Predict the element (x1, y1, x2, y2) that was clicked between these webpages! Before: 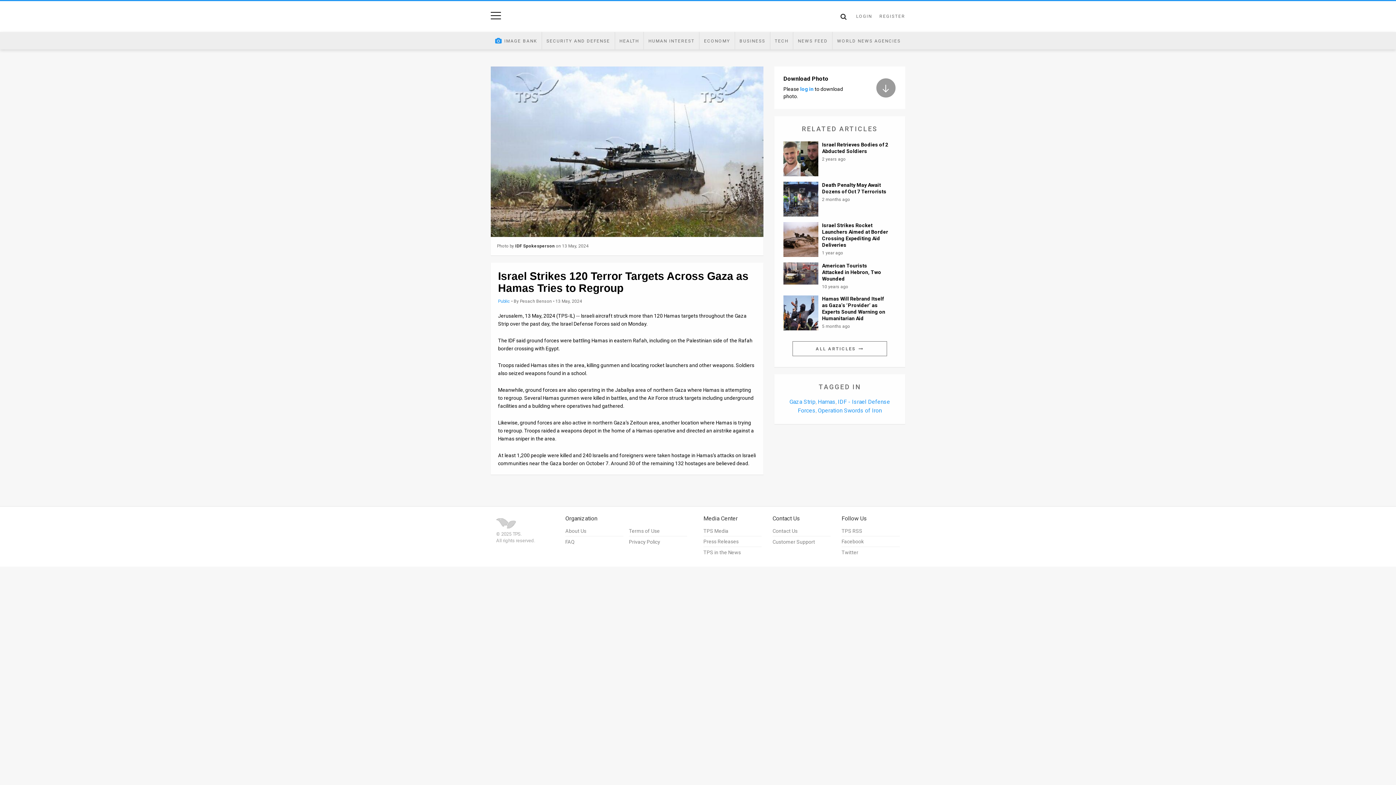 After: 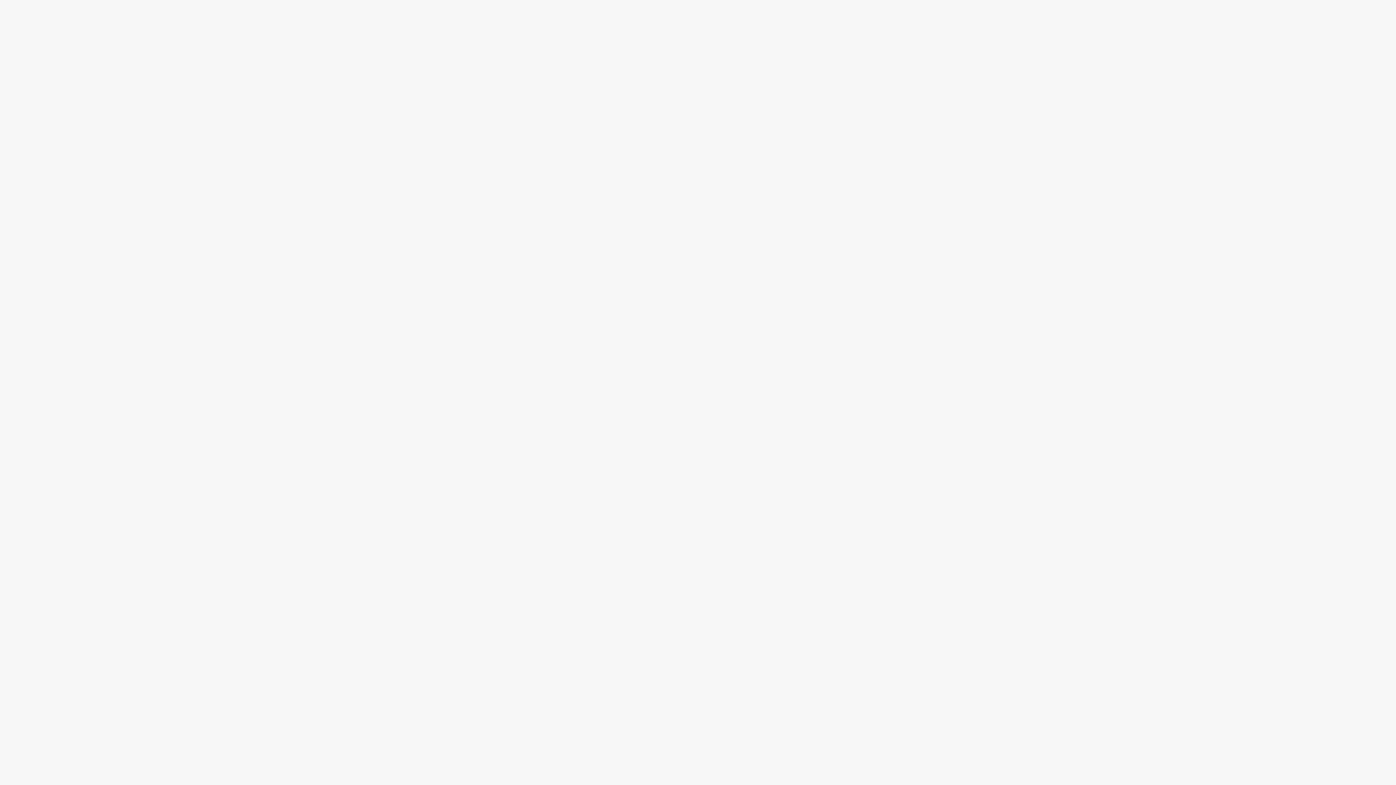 Action: label: NEWS FEED bbox: (793, 32, 832, 49)